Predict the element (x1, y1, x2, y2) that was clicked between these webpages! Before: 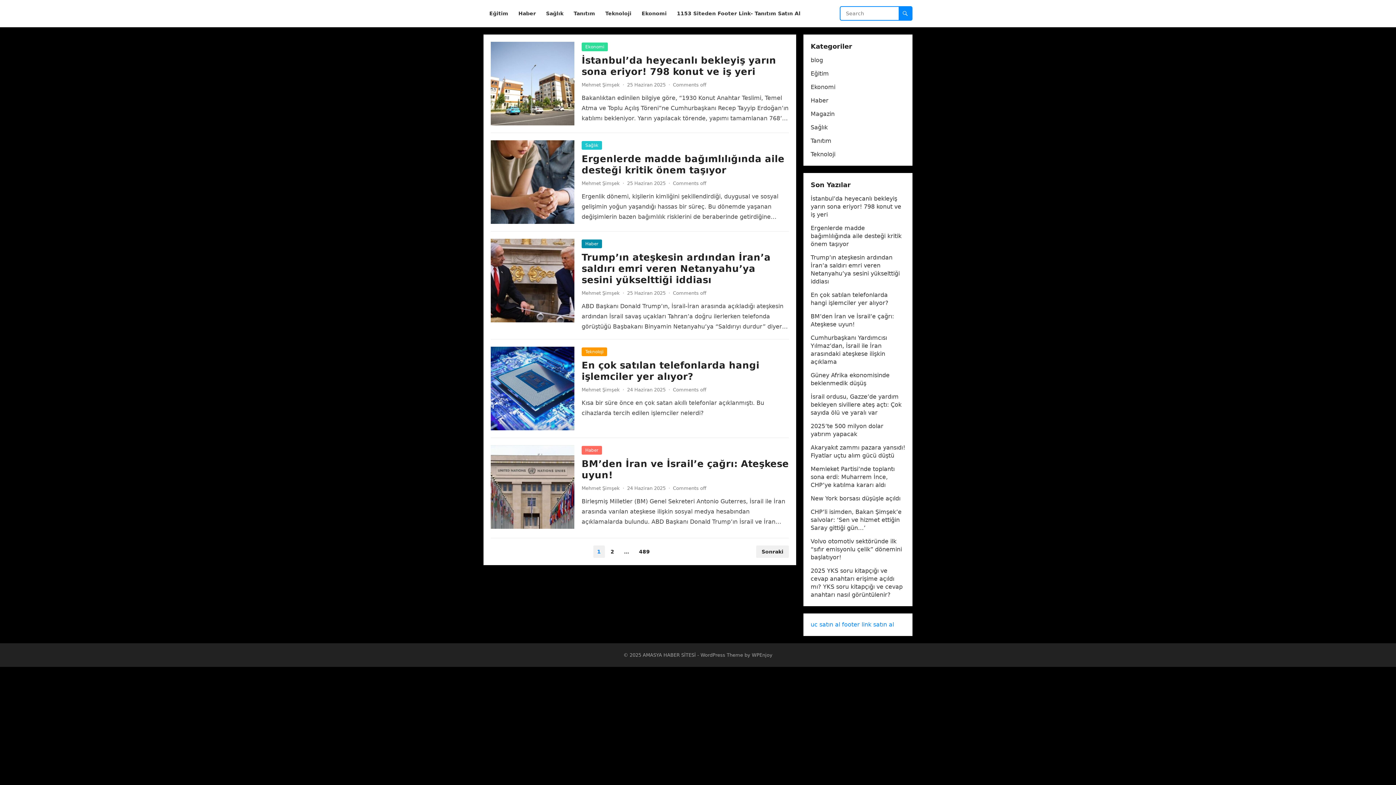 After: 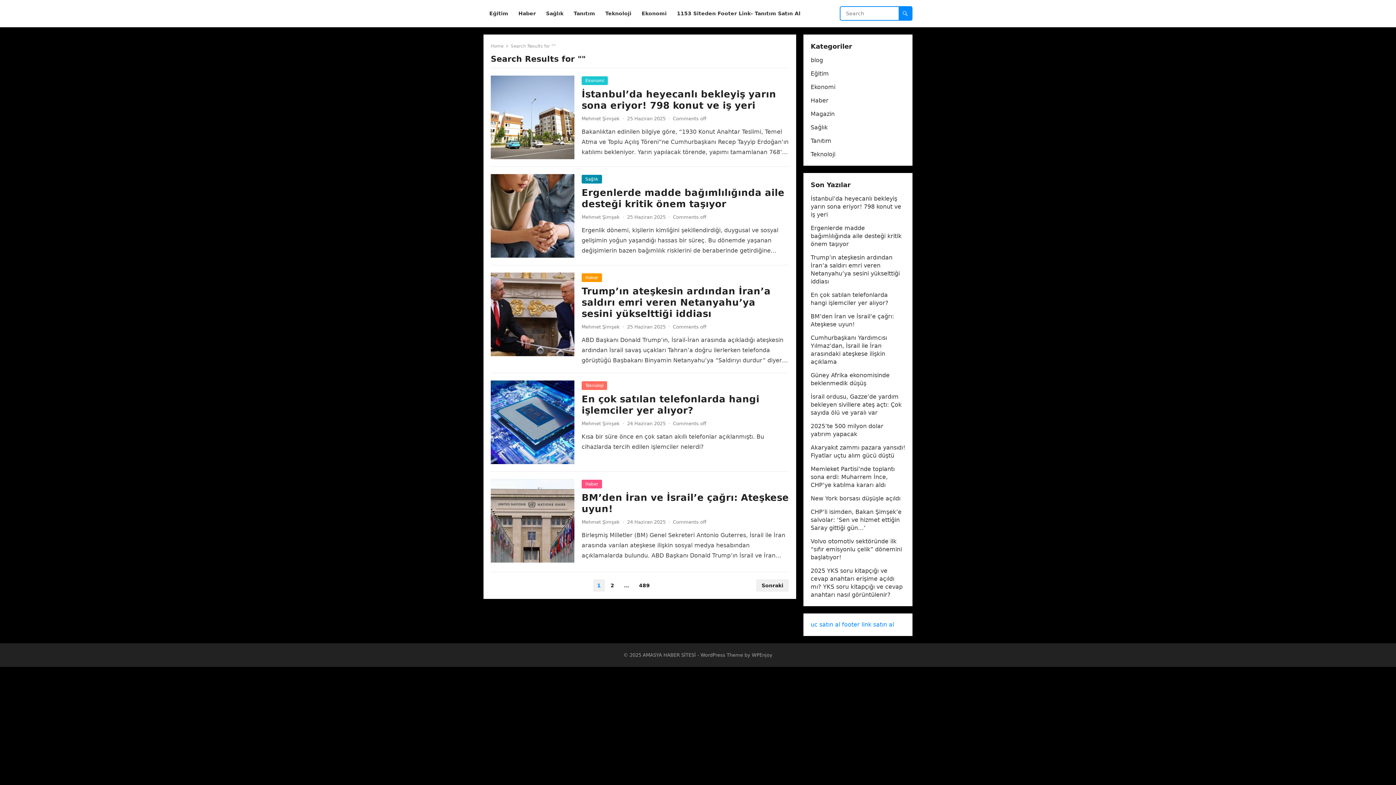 Action: bbox: (898, 6, 912, 20)